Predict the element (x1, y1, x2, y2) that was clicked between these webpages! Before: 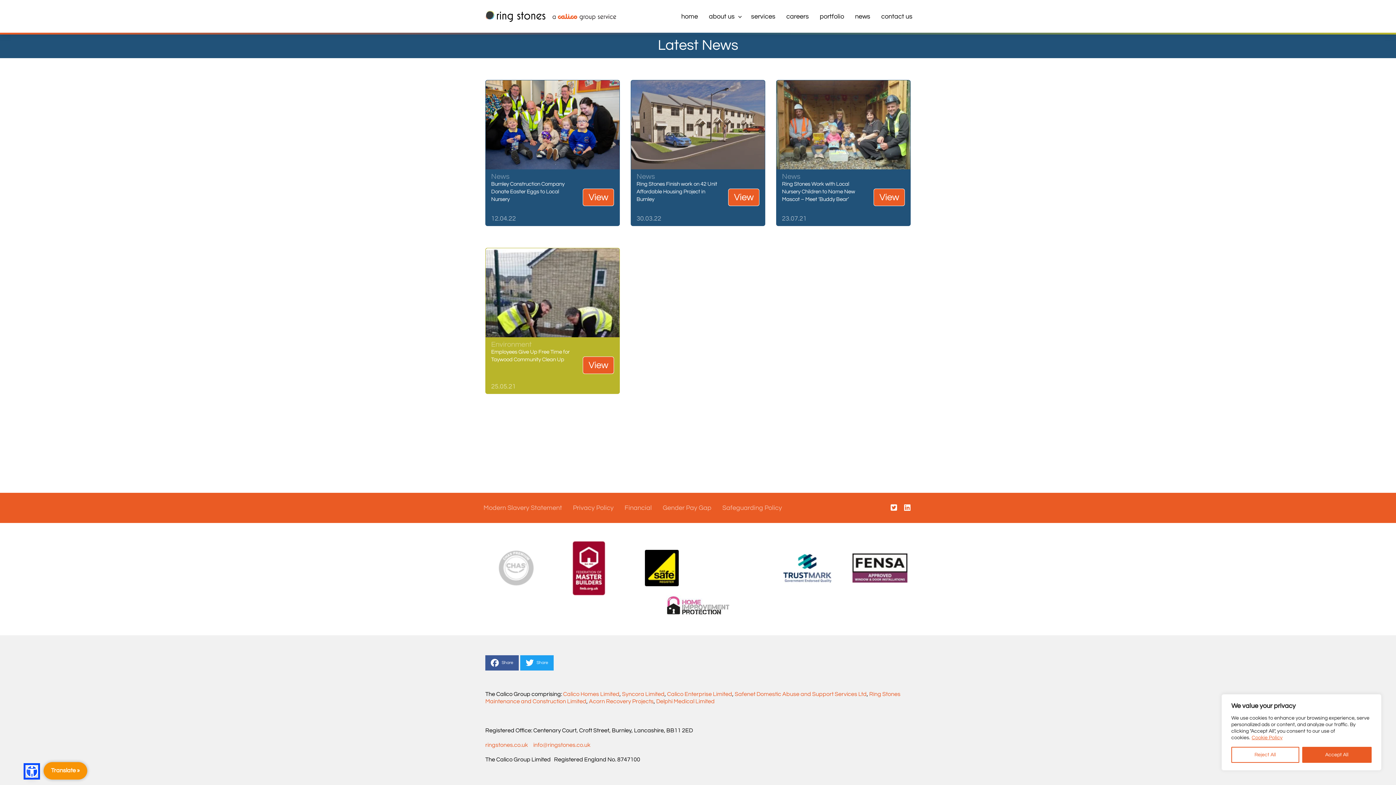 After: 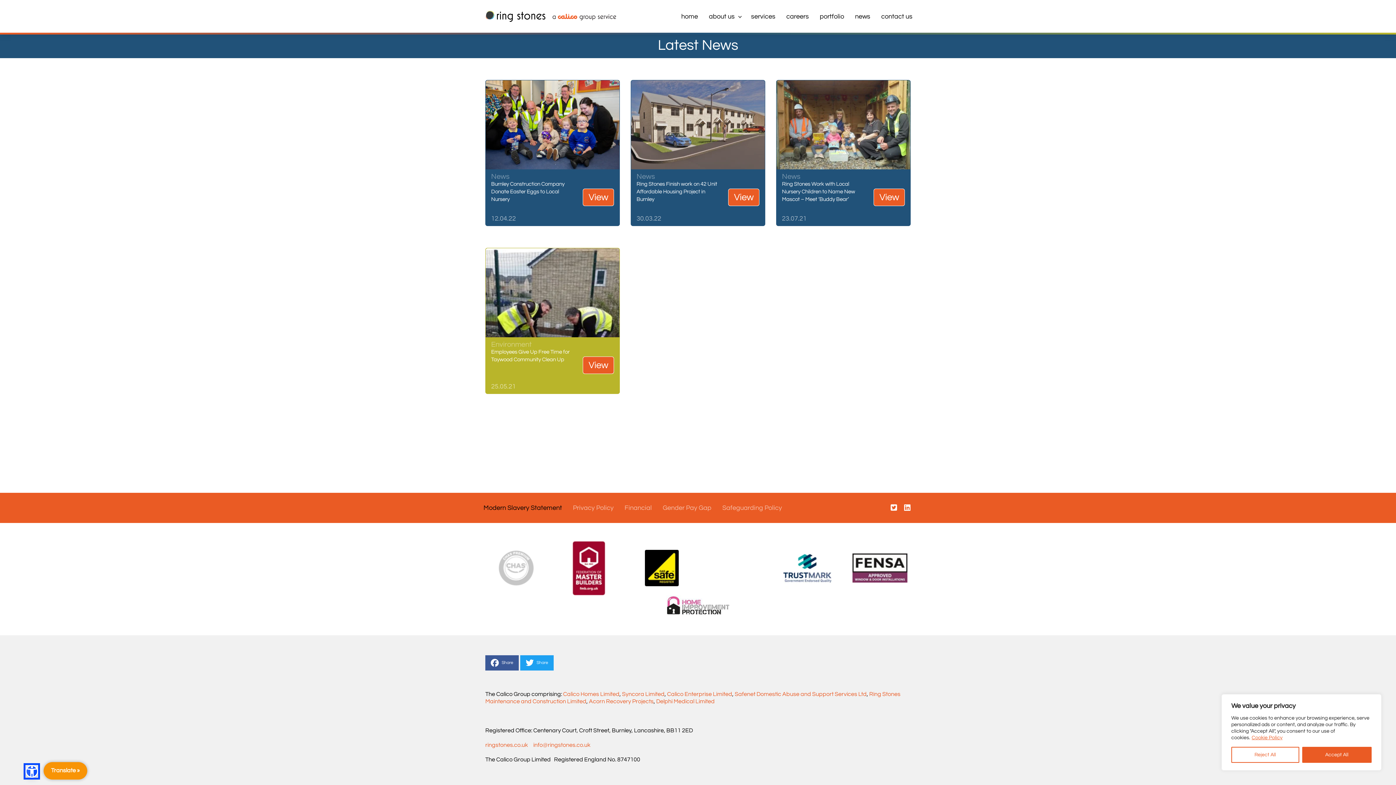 Action: label: Modern Slavery Statement bbox: (478, 503, 567, 512)